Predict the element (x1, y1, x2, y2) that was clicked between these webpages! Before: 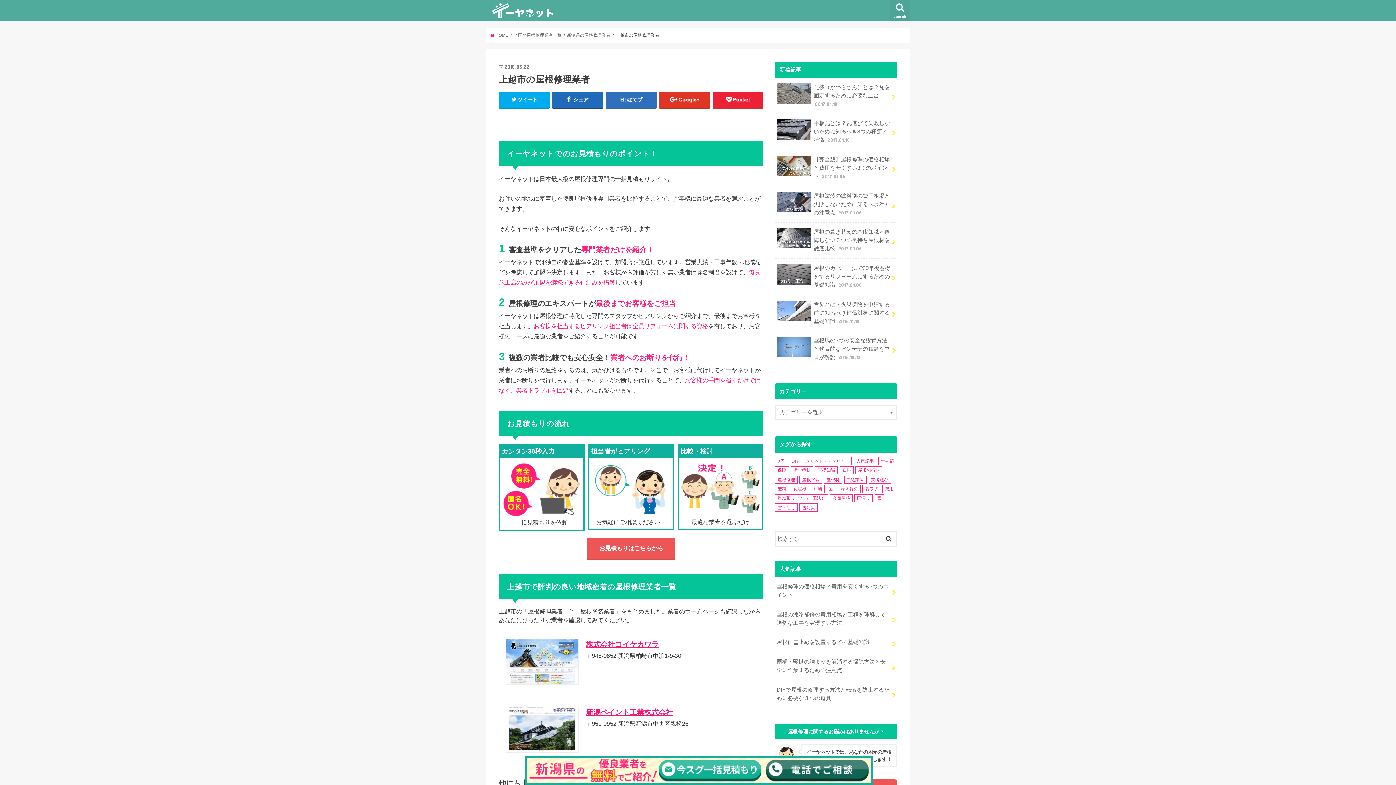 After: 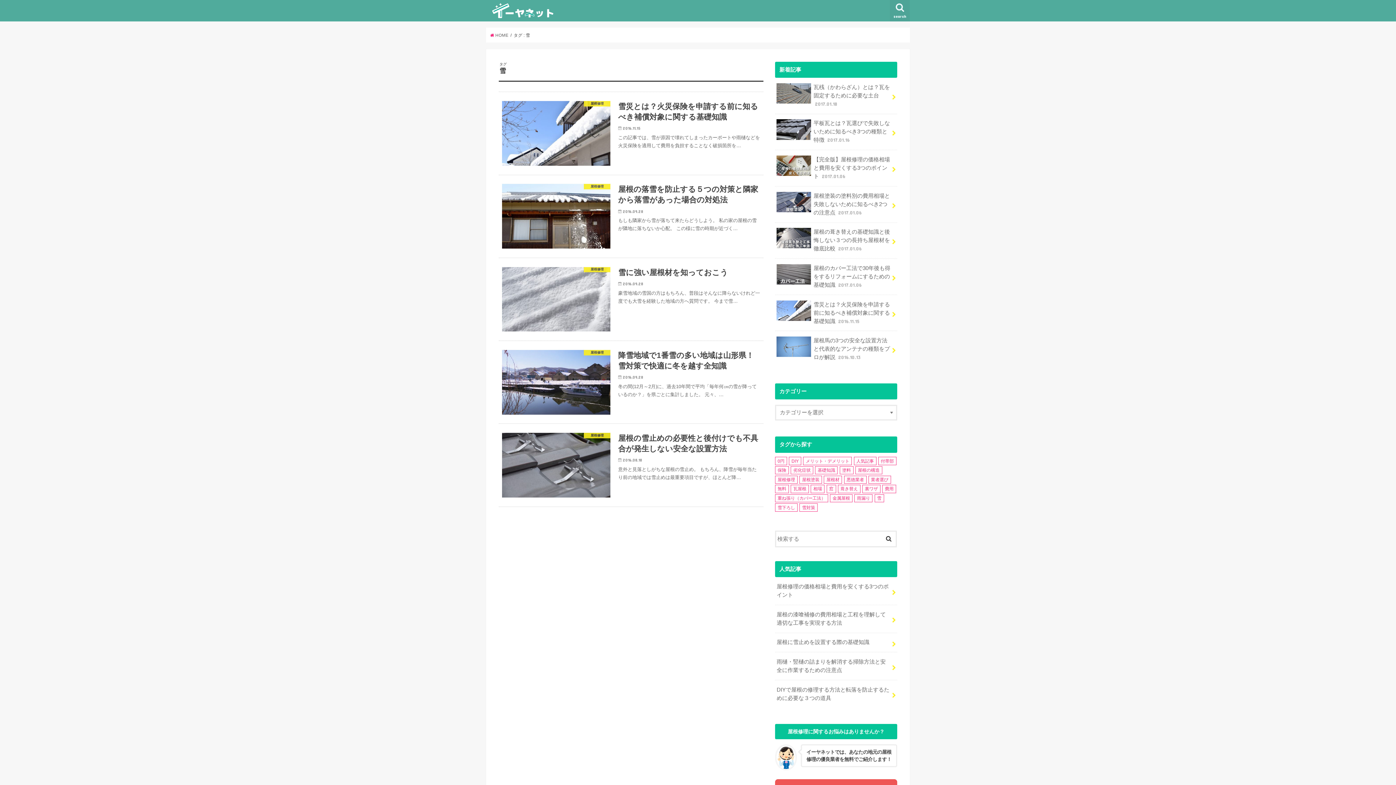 Action: bbox: (874, 494, 884, 502) label: 雪 (5個の項目)